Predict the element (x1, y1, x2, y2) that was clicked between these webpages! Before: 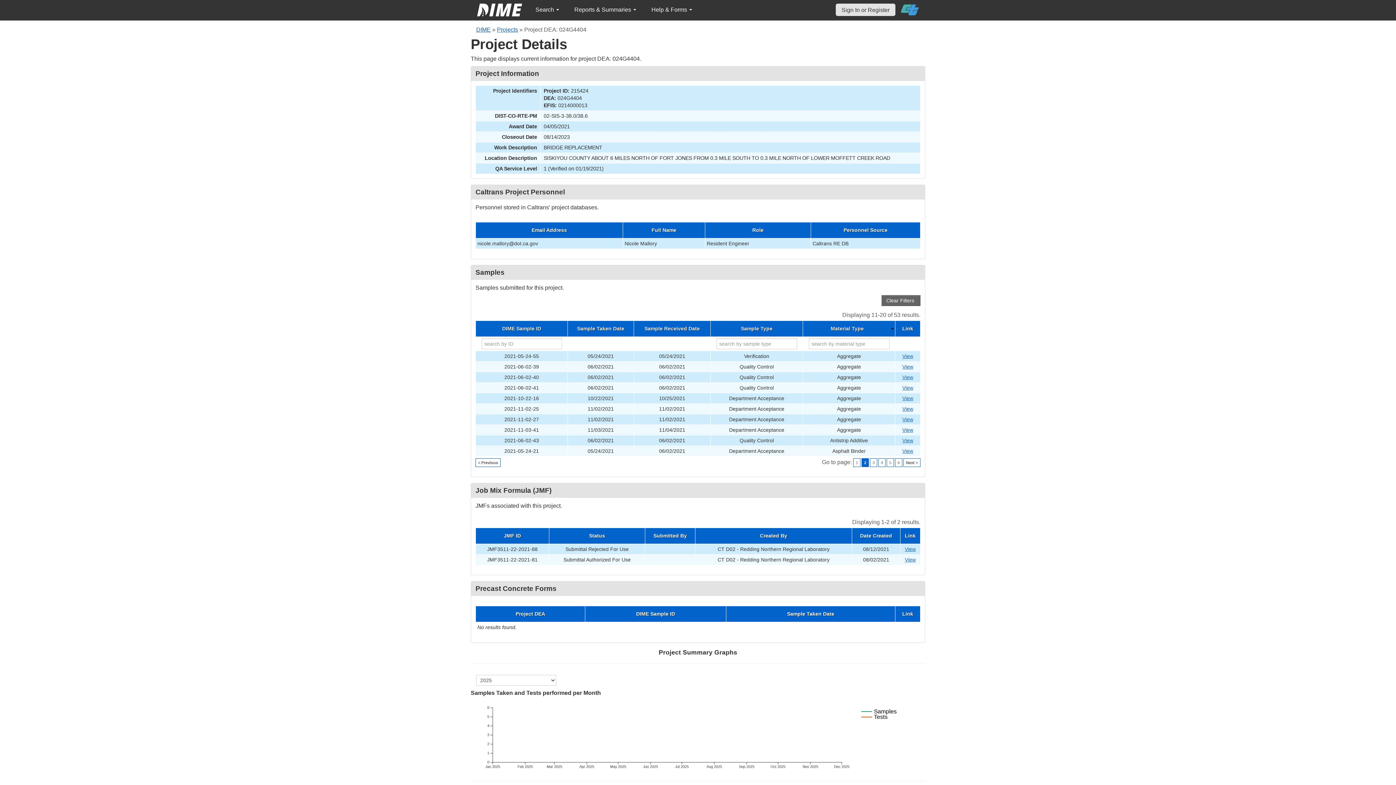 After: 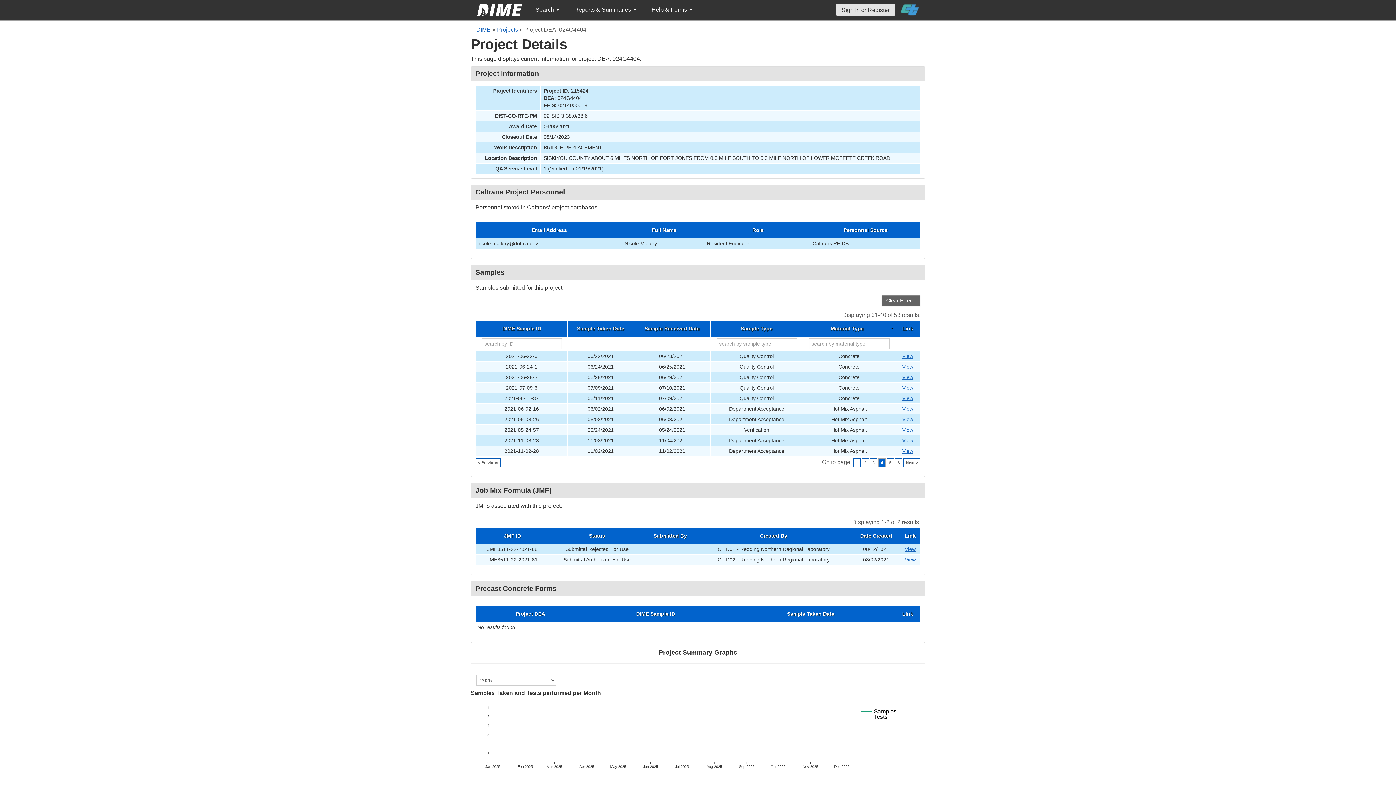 Action: label: 4 bbox: (878, 458, 885, 467)